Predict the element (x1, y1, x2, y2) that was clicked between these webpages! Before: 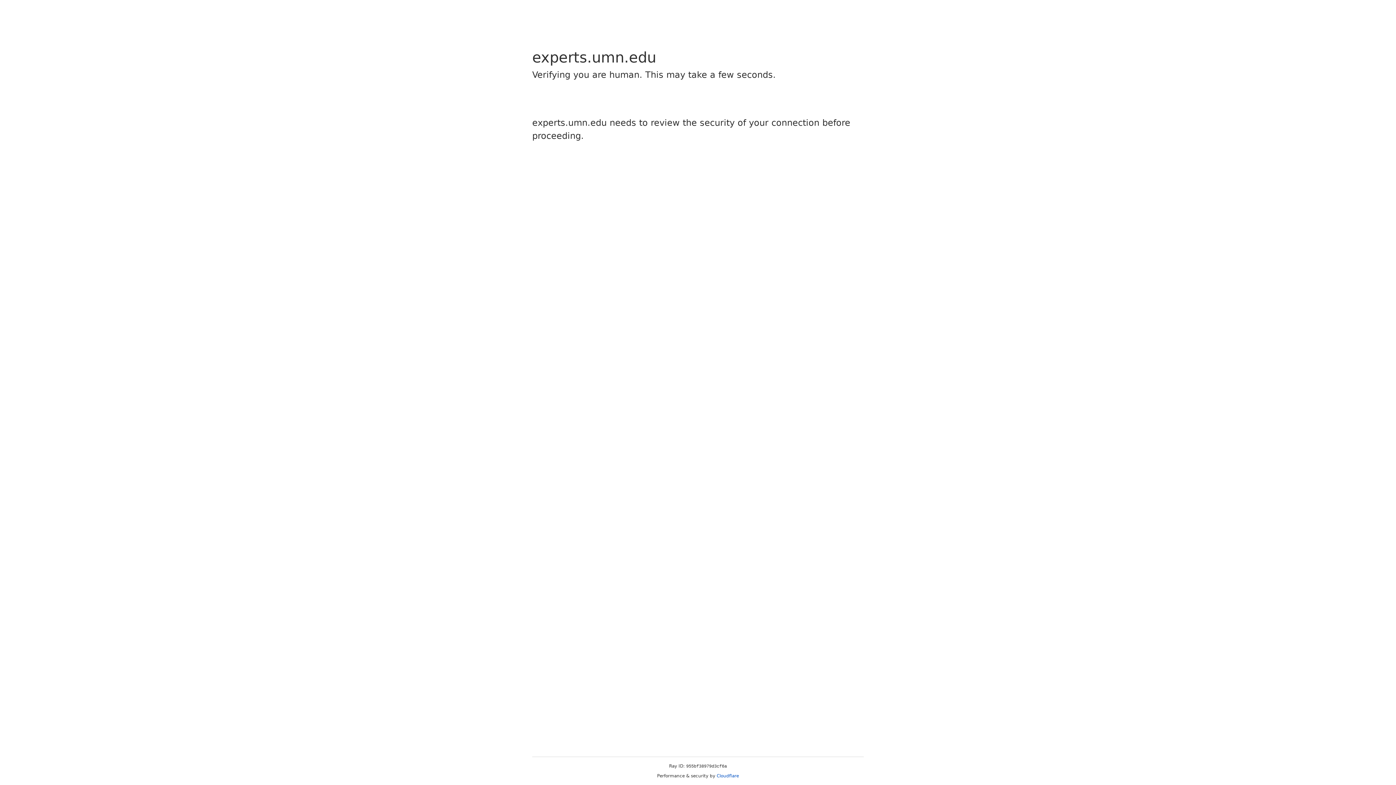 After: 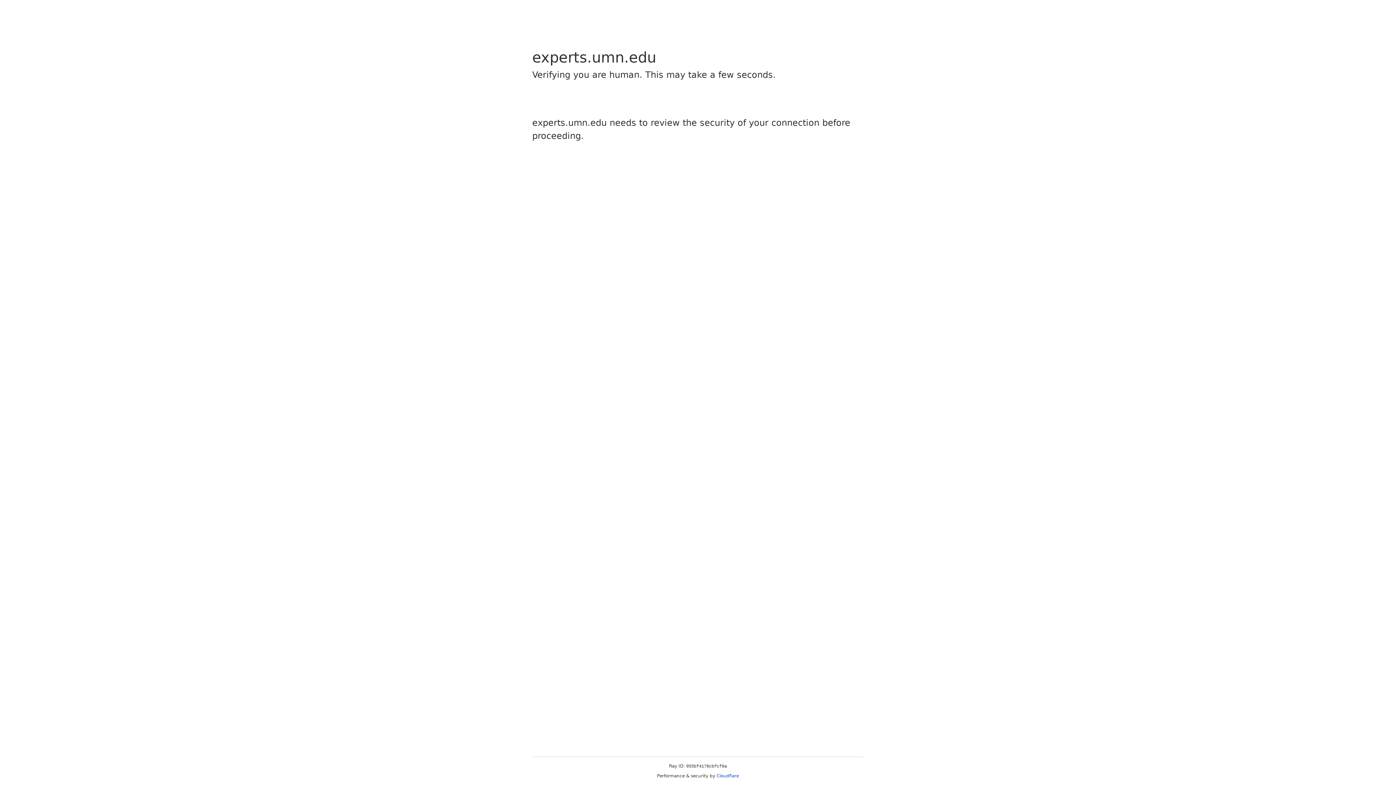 Action: bbox: (716, 773, 739, 778) label: Cloudflare